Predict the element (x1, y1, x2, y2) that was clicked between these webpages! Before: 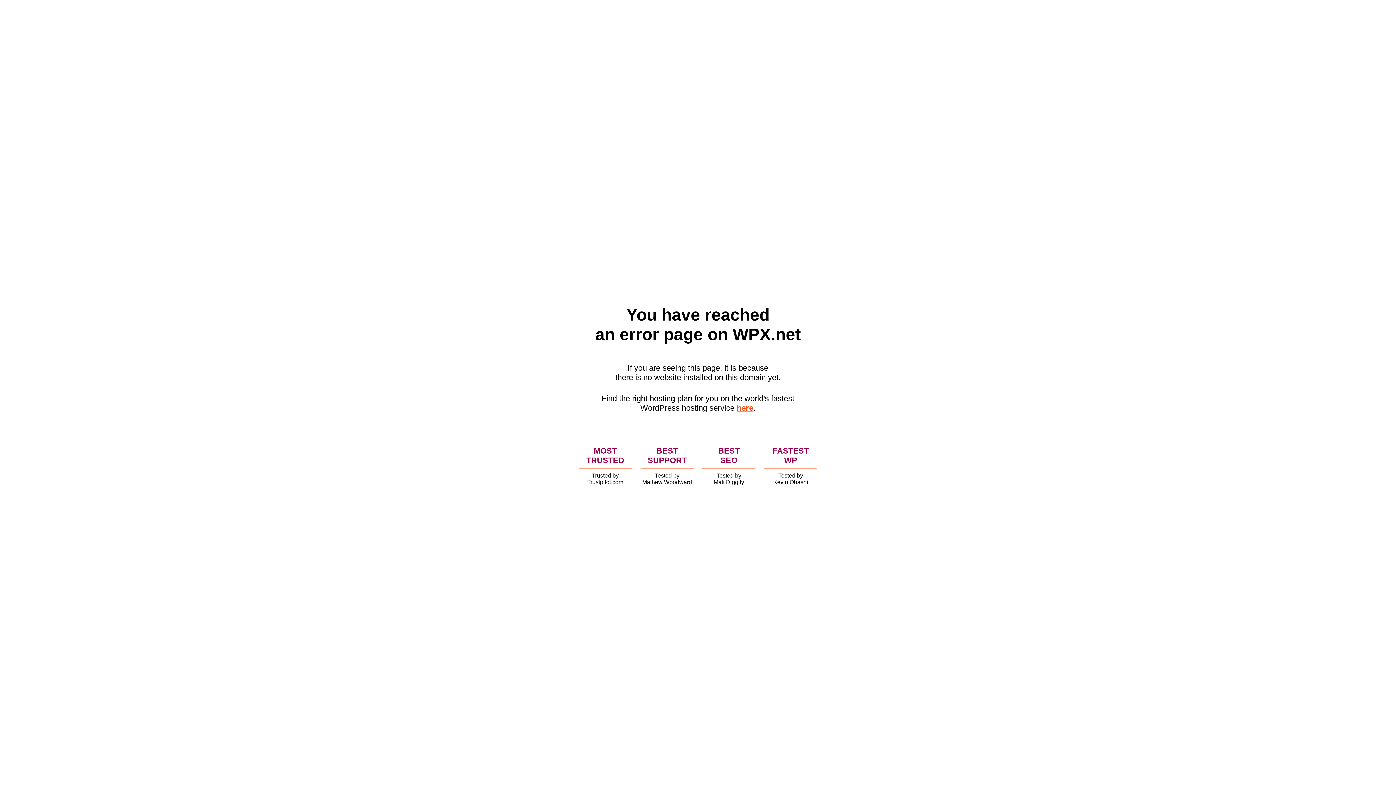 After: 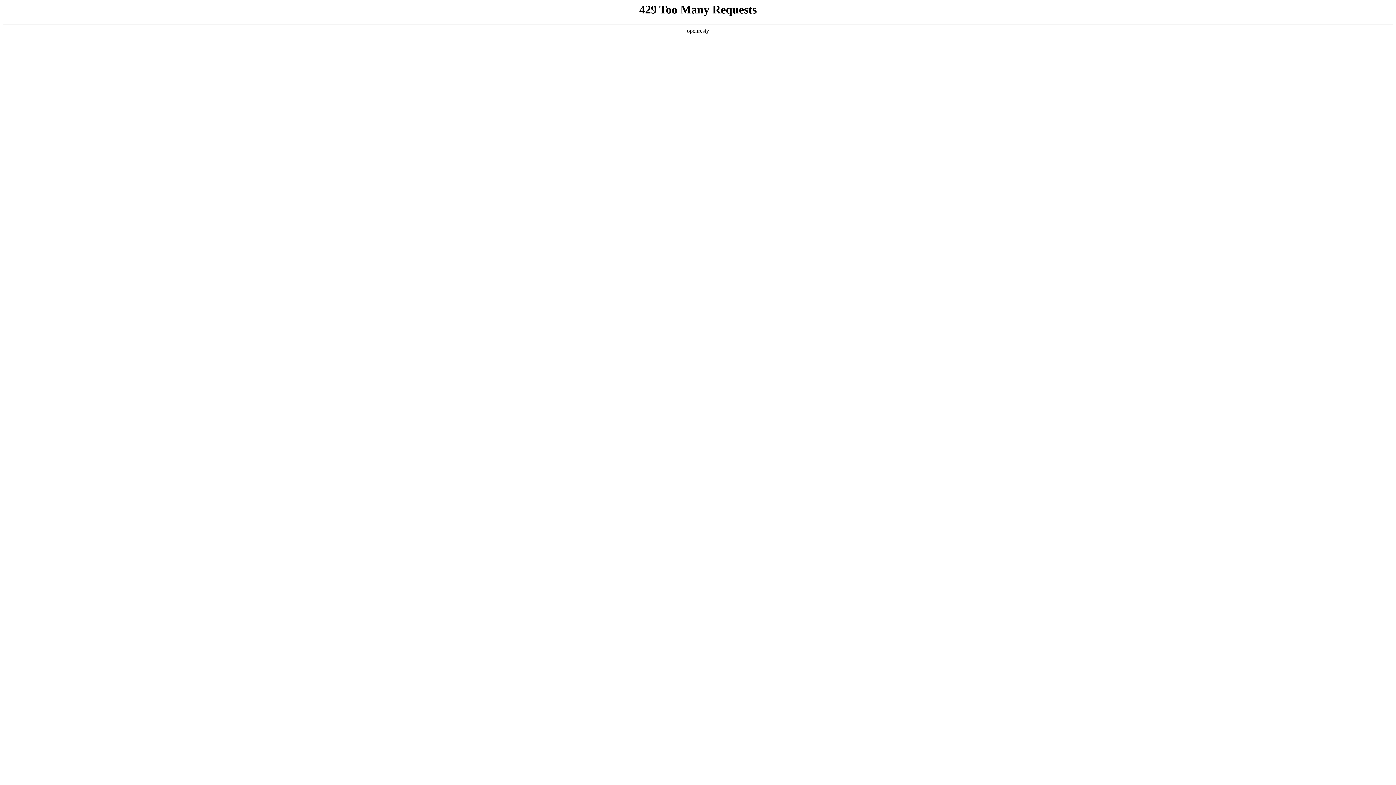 Action: label: here bbox: (736, 403, 753, 412)